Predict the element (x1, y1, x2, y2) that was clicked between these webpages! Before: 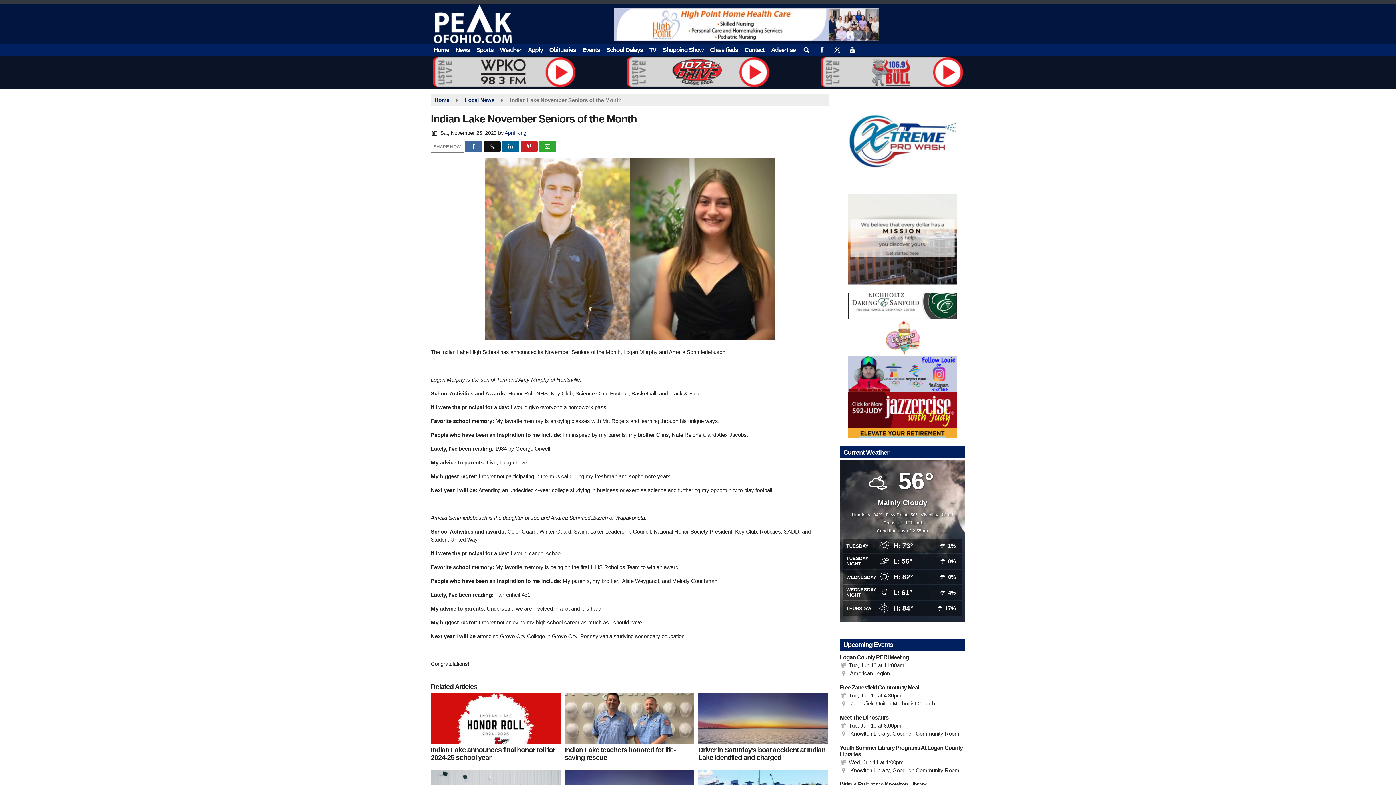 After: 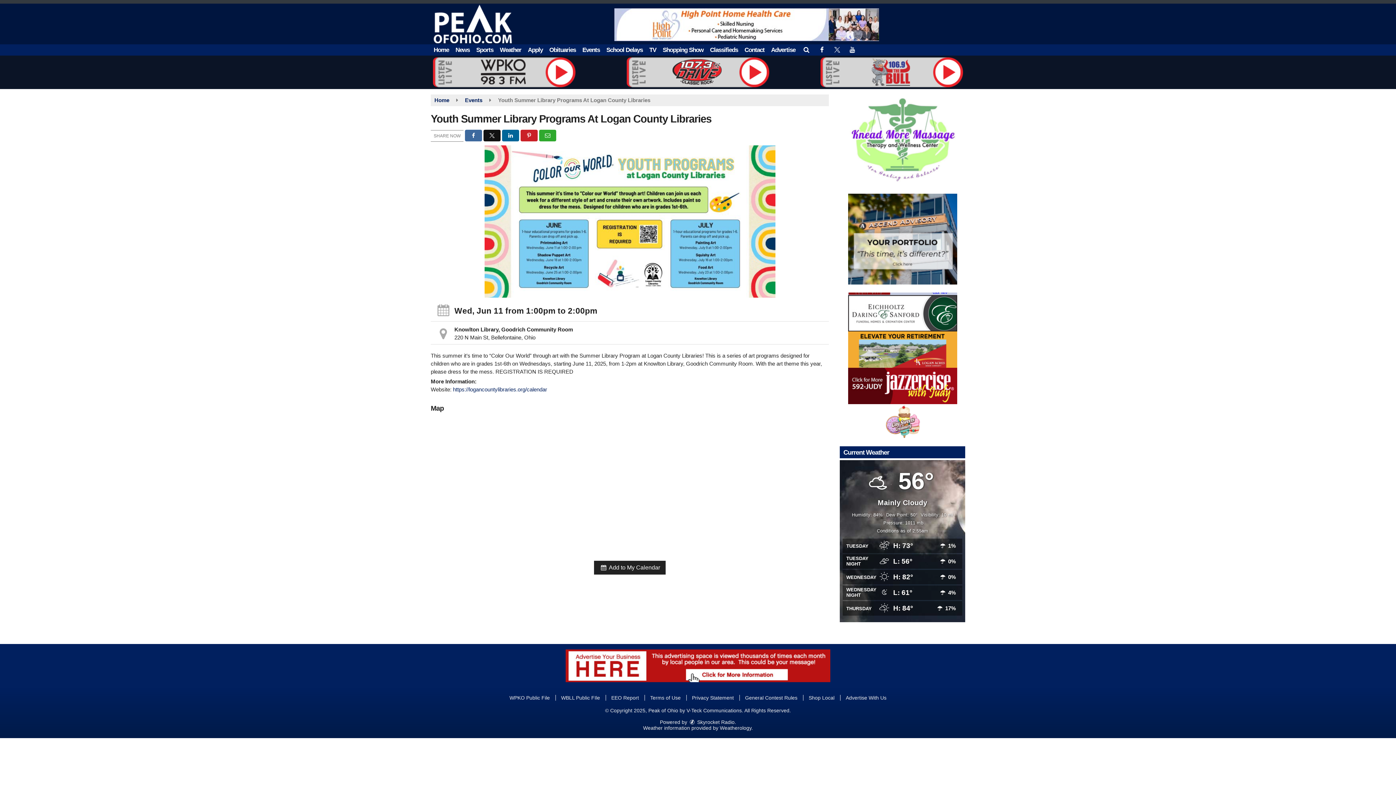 Action: label: Youth Summer Library Programs At Logan County Libraries bbox: (840, 745, 965, 758)